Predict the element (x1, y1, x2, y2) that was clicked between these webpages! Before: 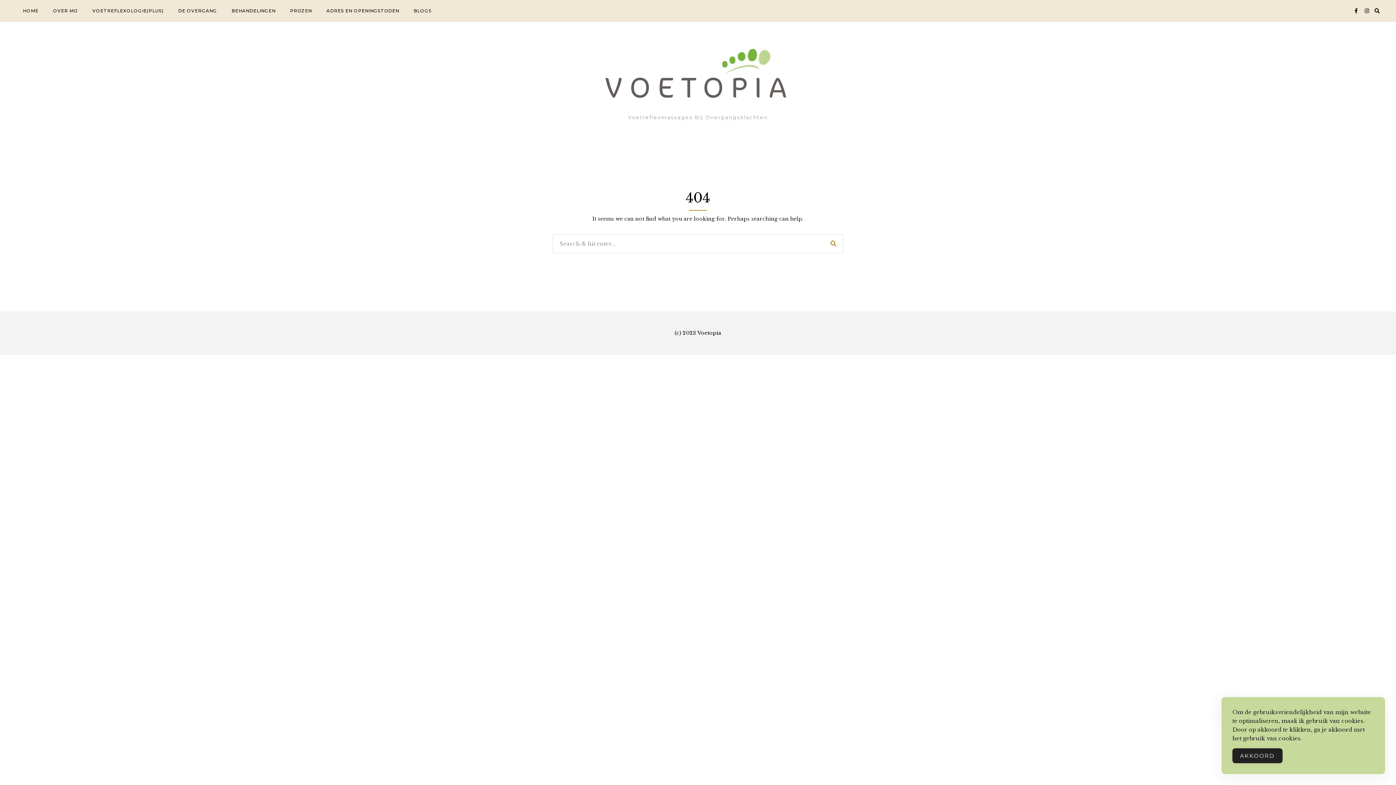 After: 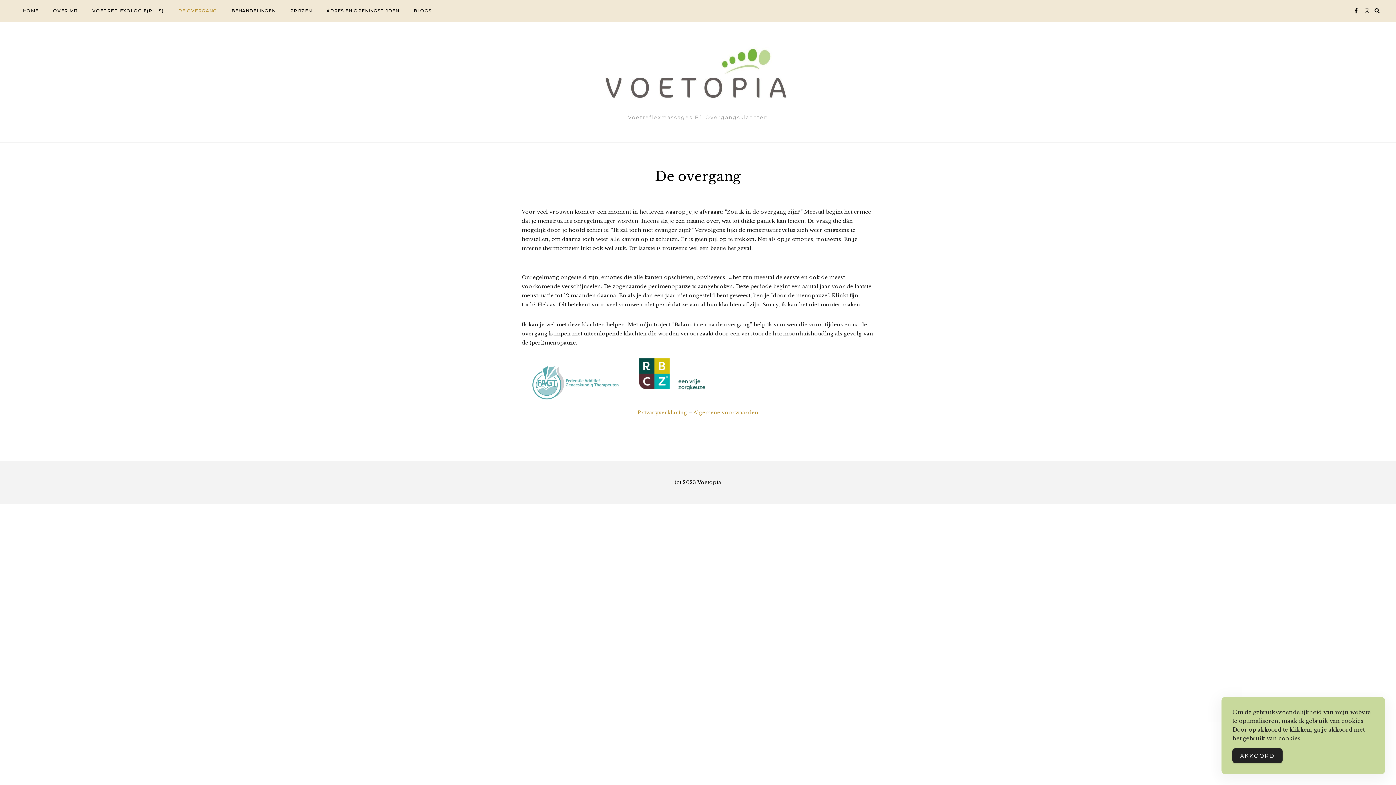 Action: label: DE OVERGANG bbox: (171, 0, 223, 21)